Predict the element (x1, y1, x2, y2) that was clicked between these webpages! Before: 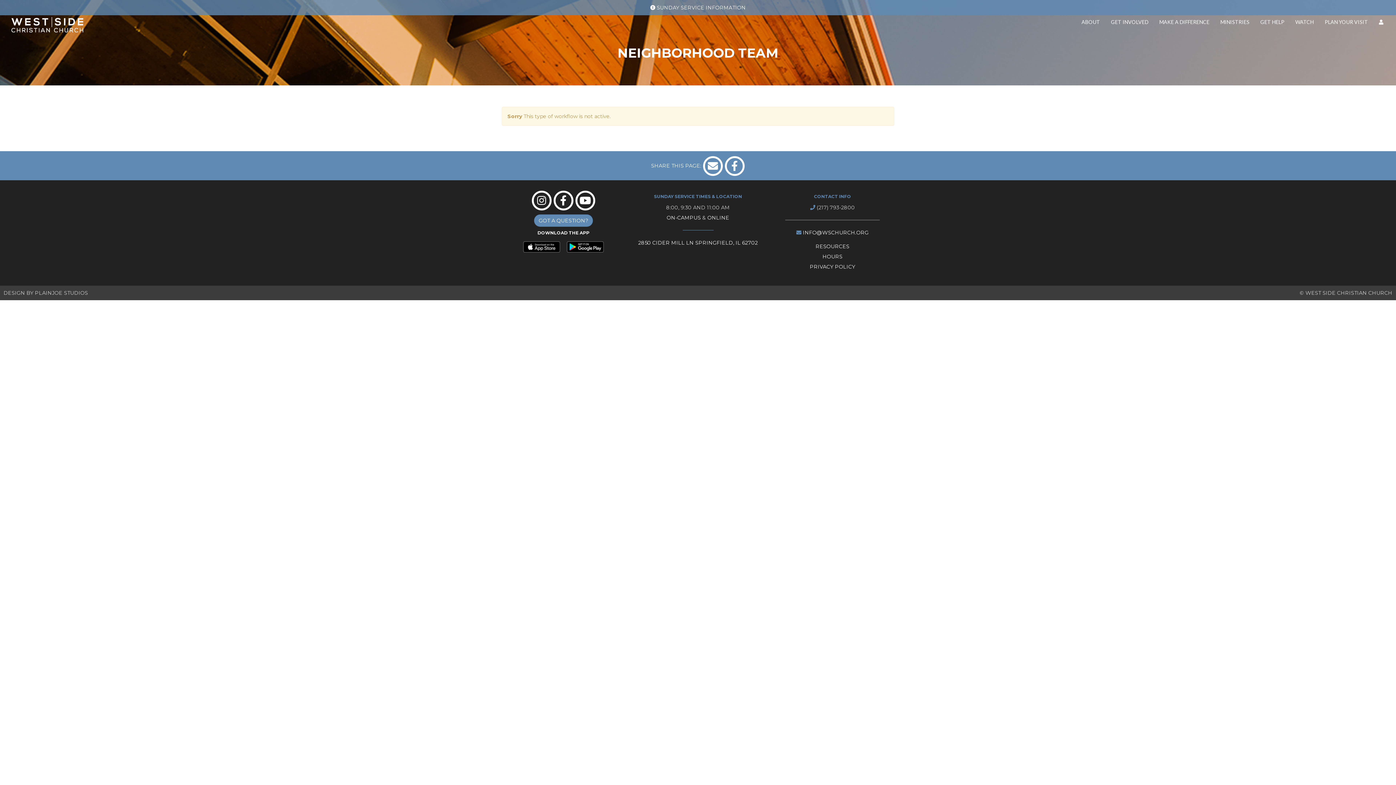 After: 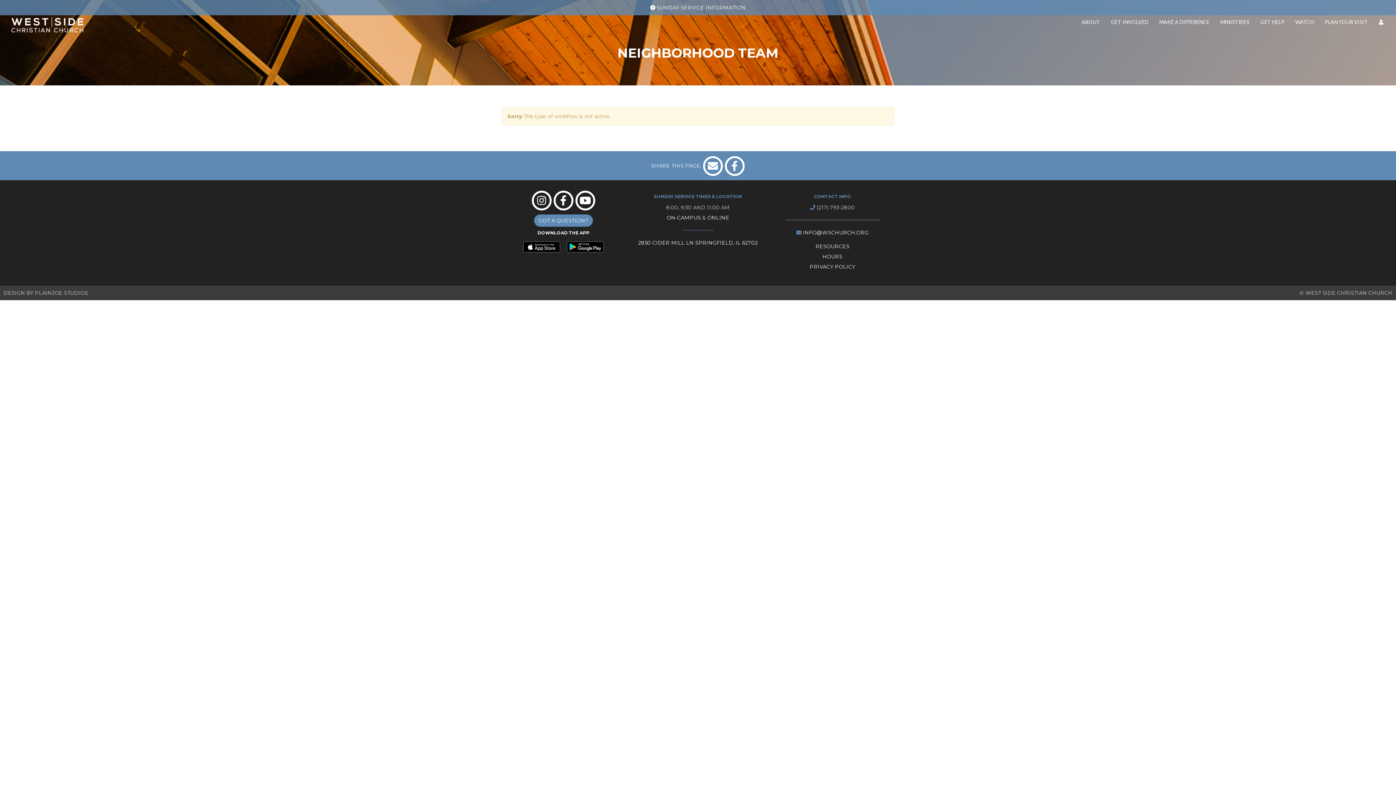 Action: bbox: (575, 196, 595, 203)